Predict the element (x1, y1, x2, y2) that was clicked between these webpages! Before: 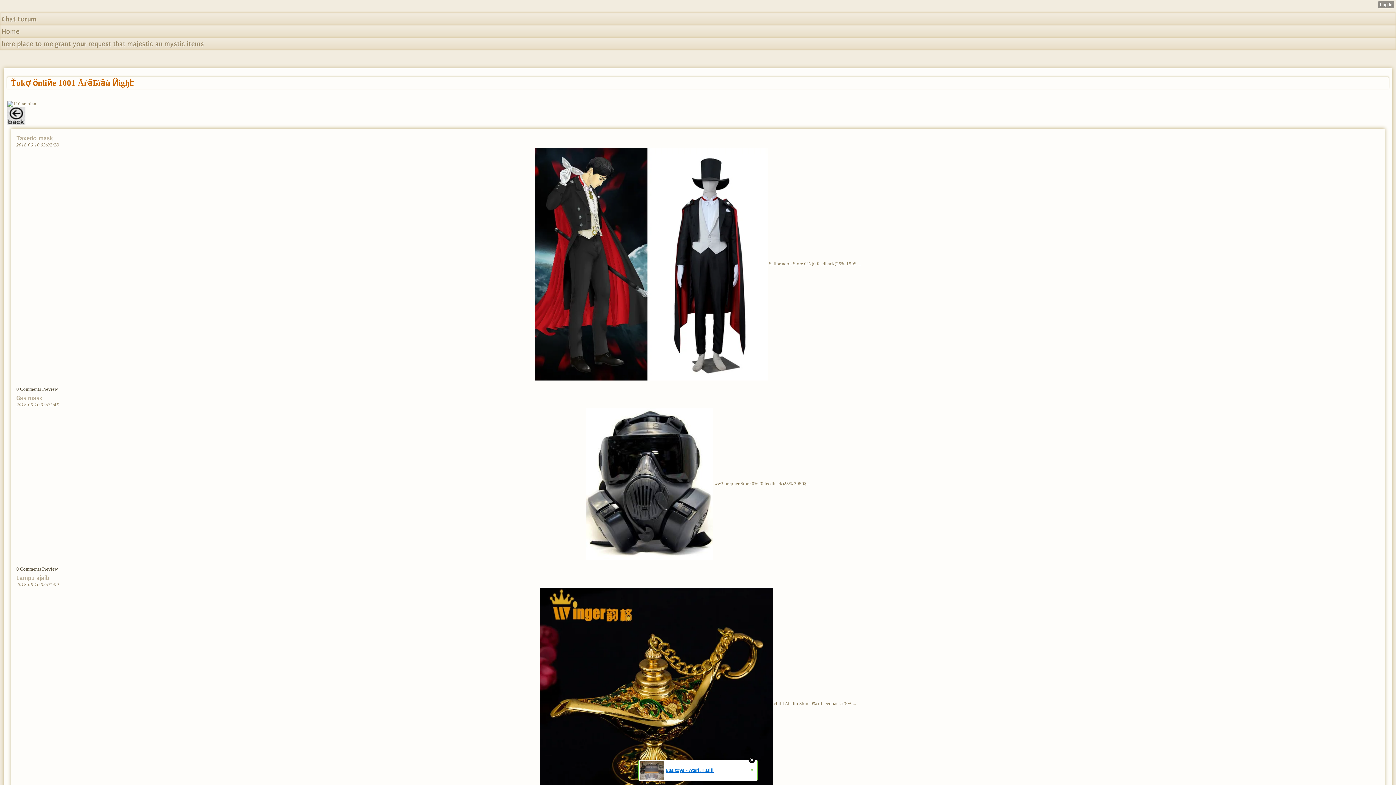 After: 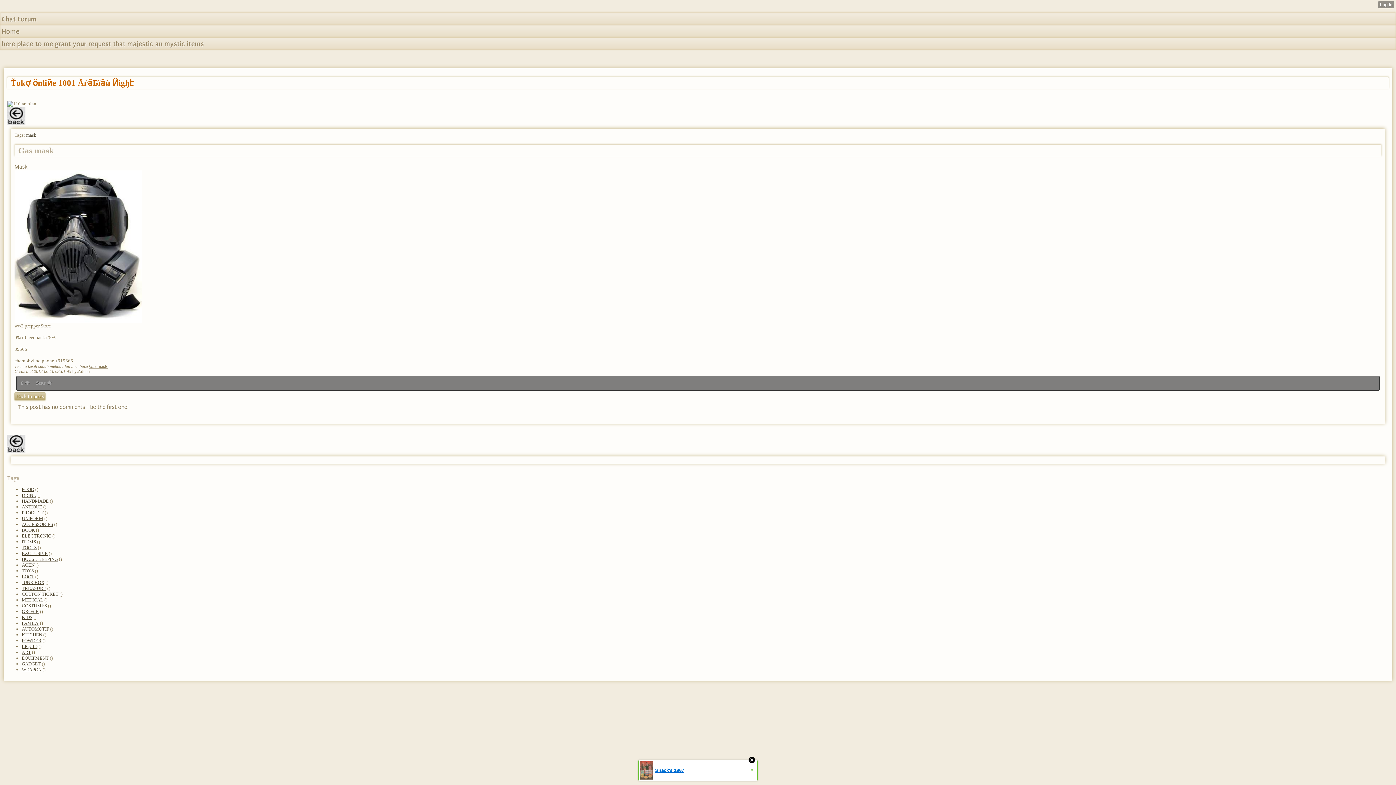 Action: label: Gas mask bbox: (16, 395, 46, 401)